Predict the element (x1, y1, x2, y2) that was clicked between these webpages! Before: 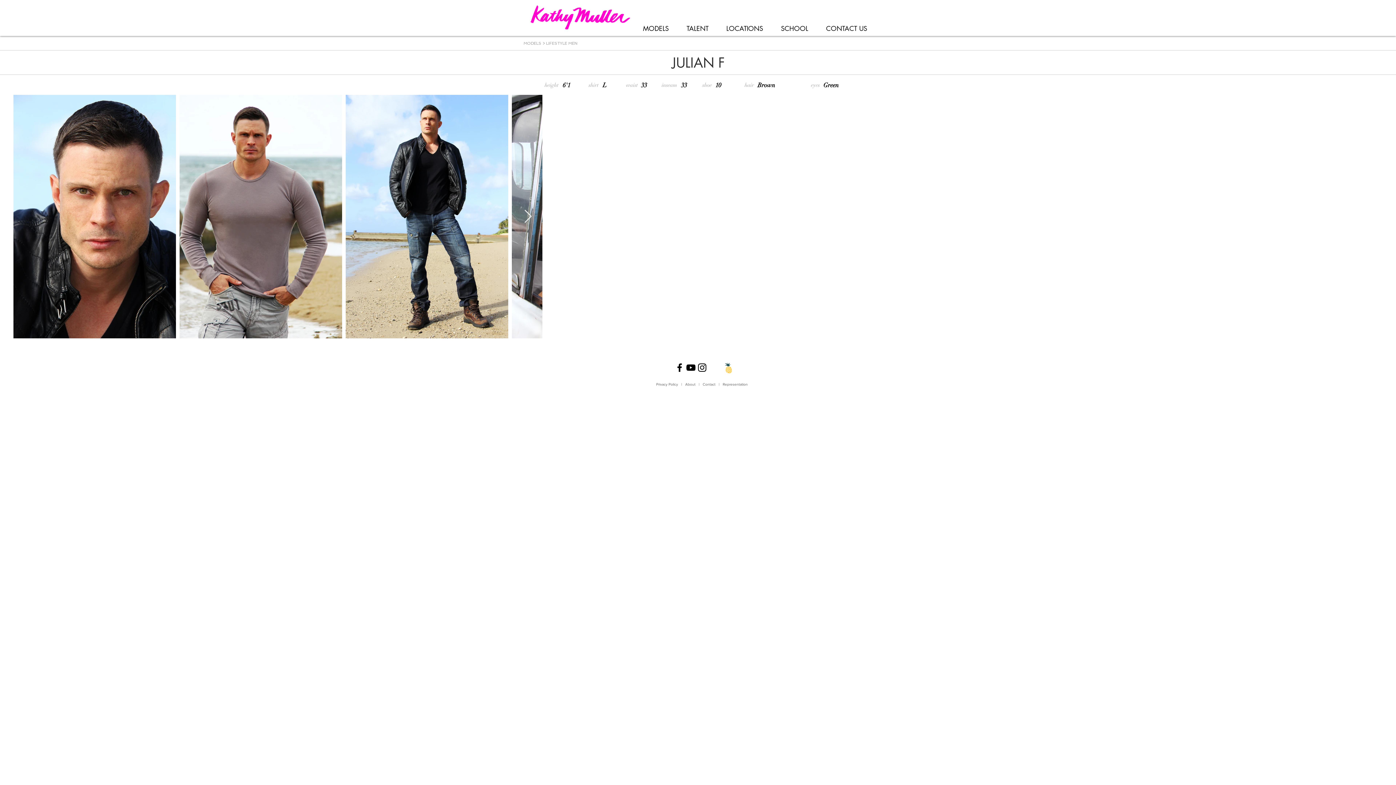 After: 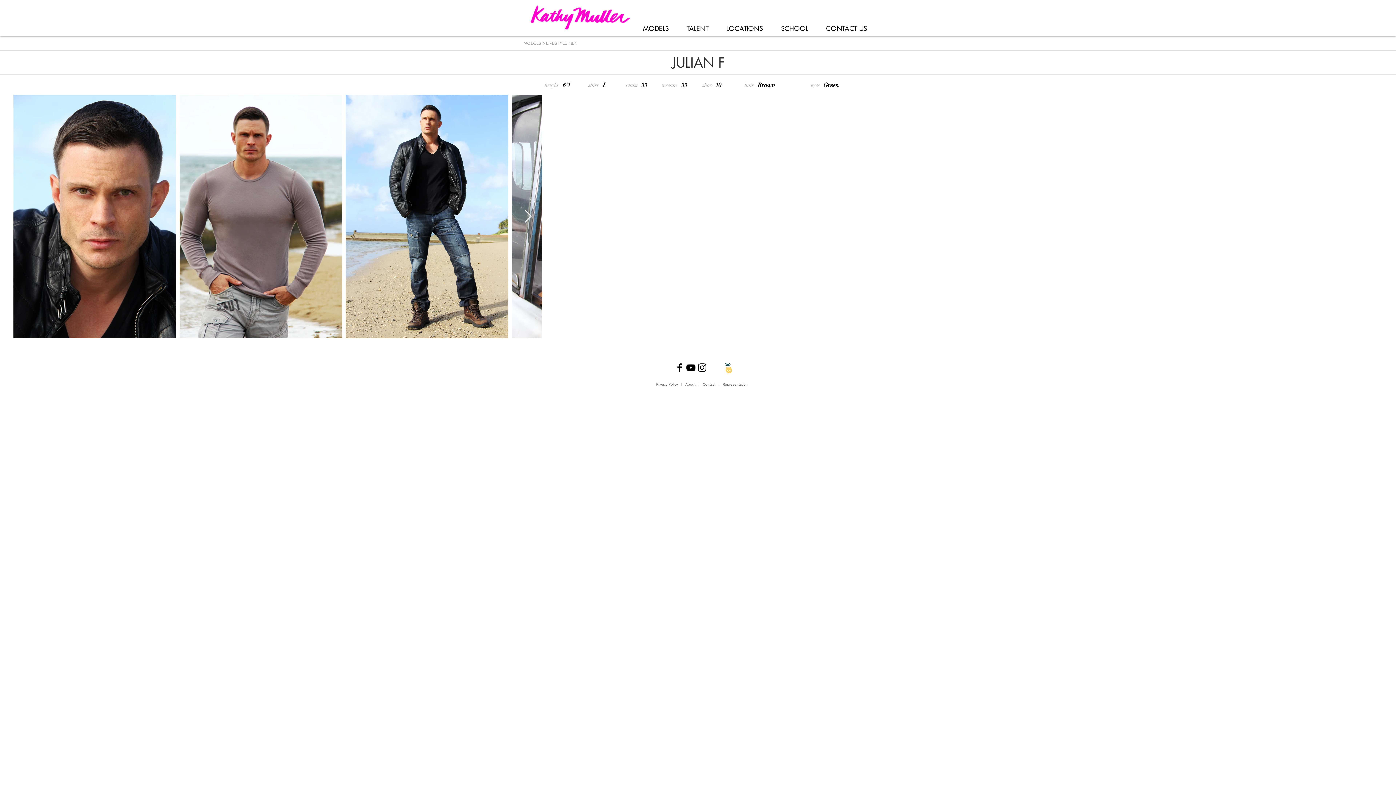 Action: bbox: (524, 209, 532, 223) label: Next Item